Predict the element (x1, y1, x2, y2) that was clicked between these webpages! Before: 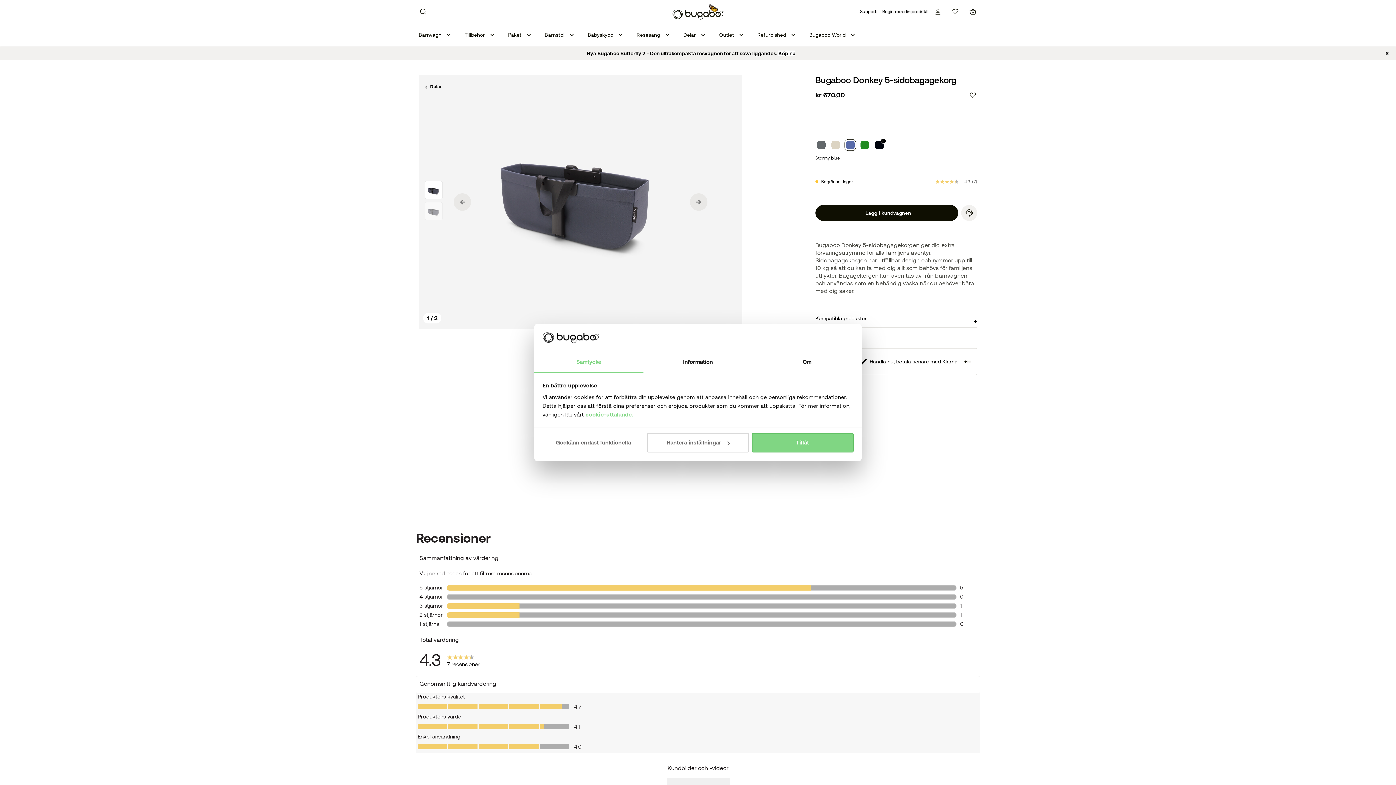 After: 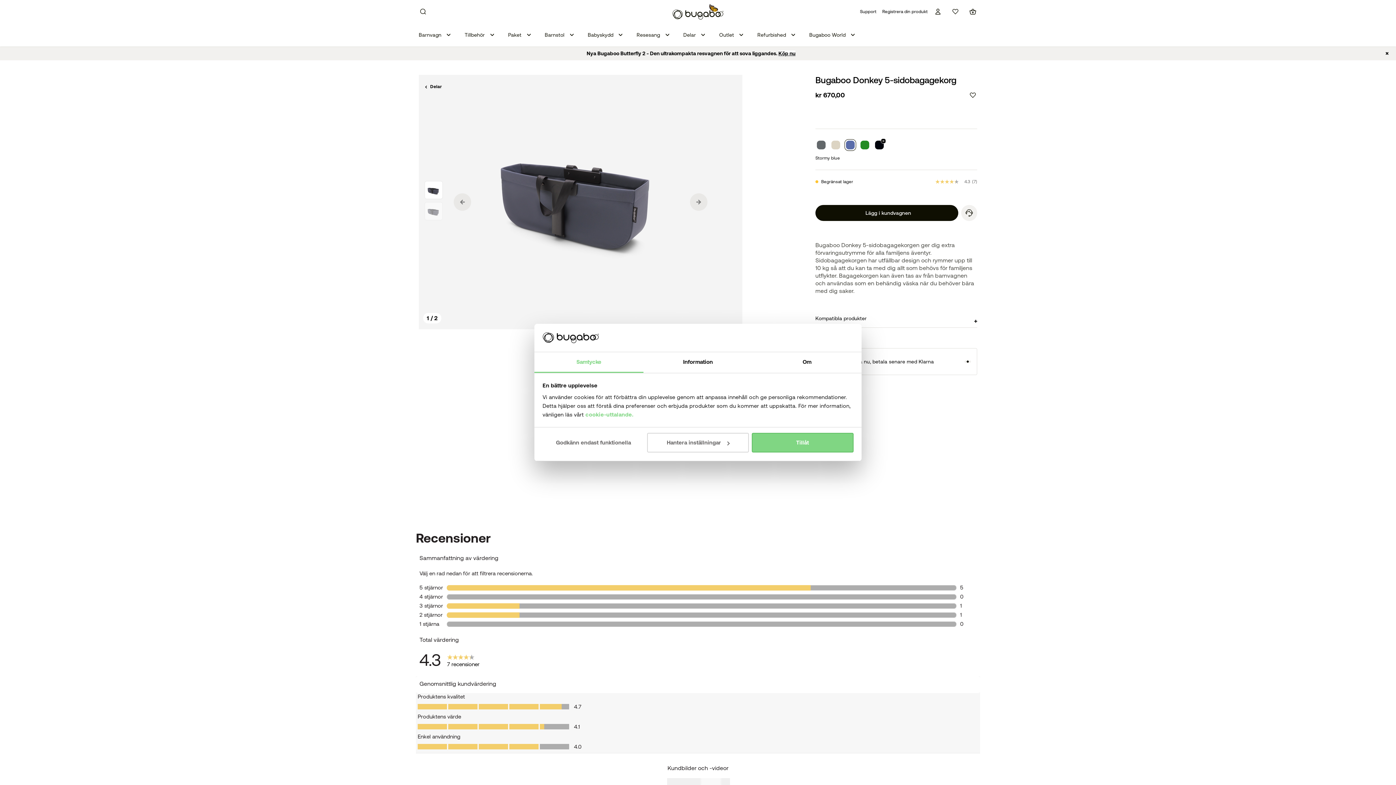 Action: label: Slide bbox: (964, 360, 966, 362)